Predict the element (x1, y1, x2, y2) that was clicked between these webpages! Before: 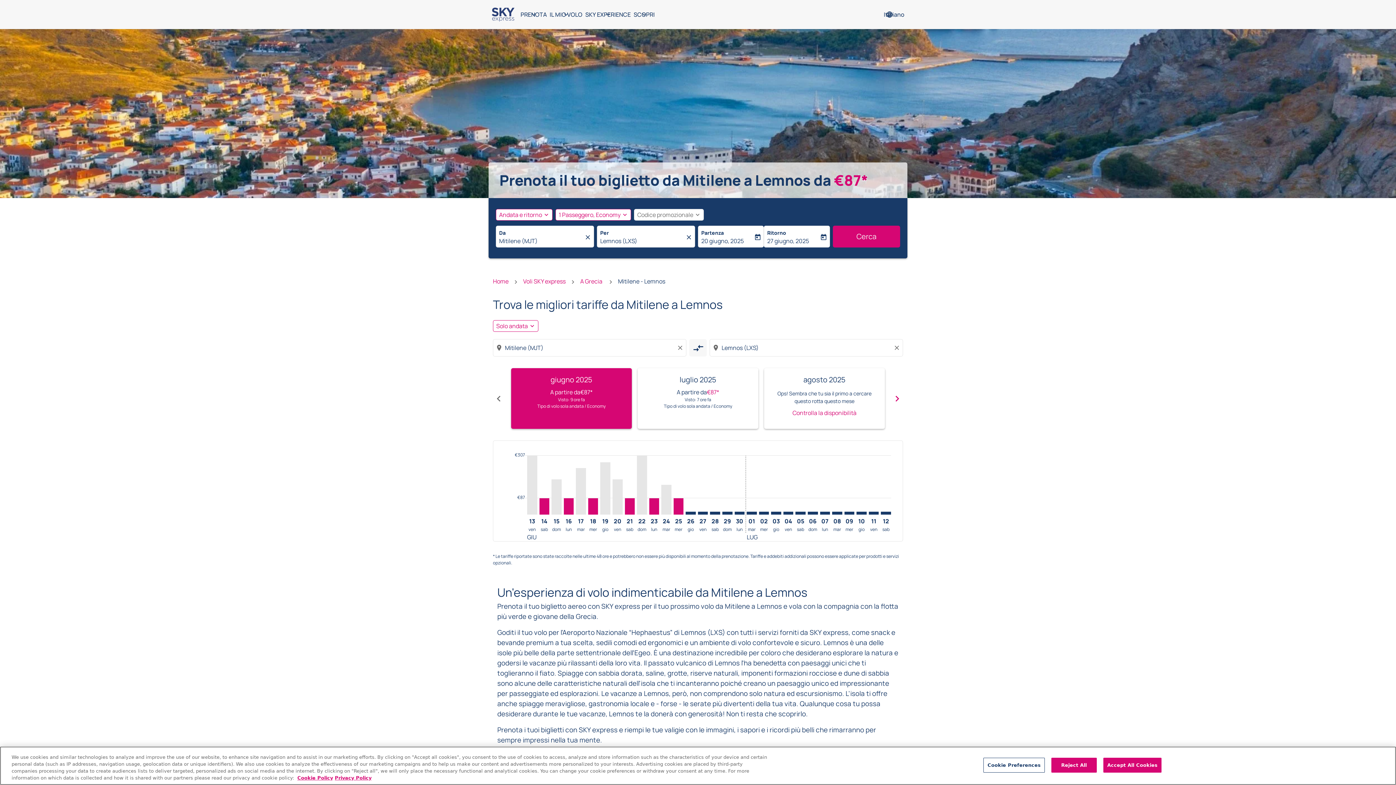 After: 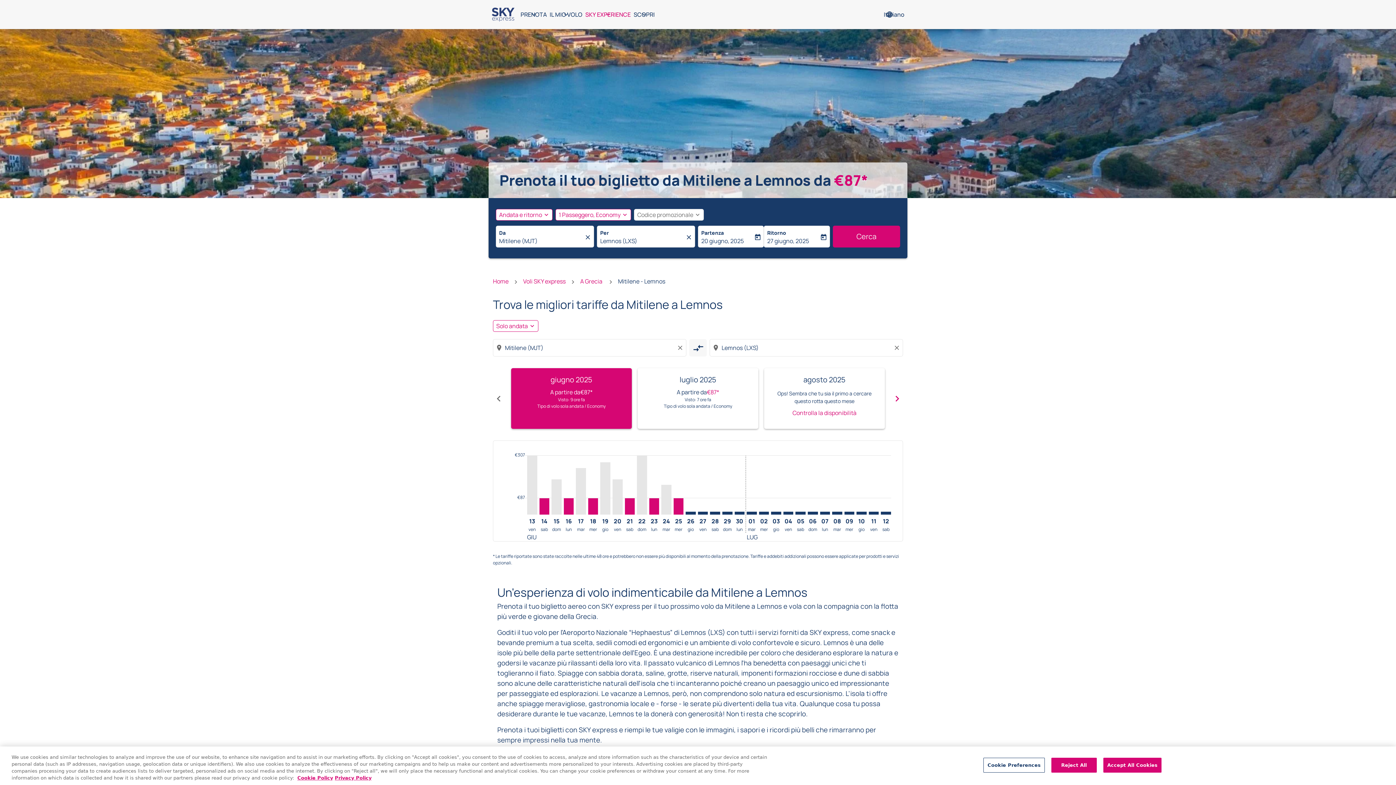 Action: bbox: (584, 1, 632, 27) label: SKY EXPERIENCE
keyboard_arrow_down